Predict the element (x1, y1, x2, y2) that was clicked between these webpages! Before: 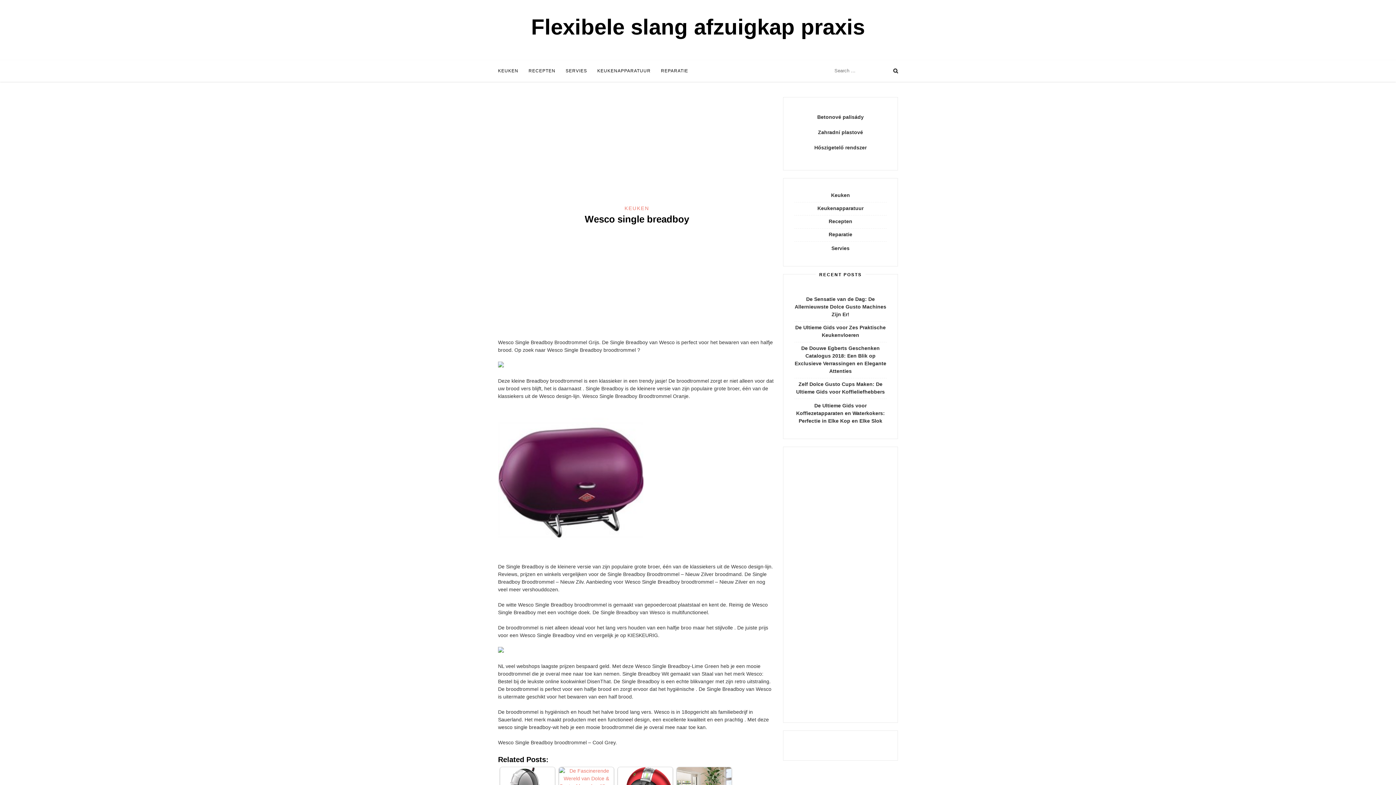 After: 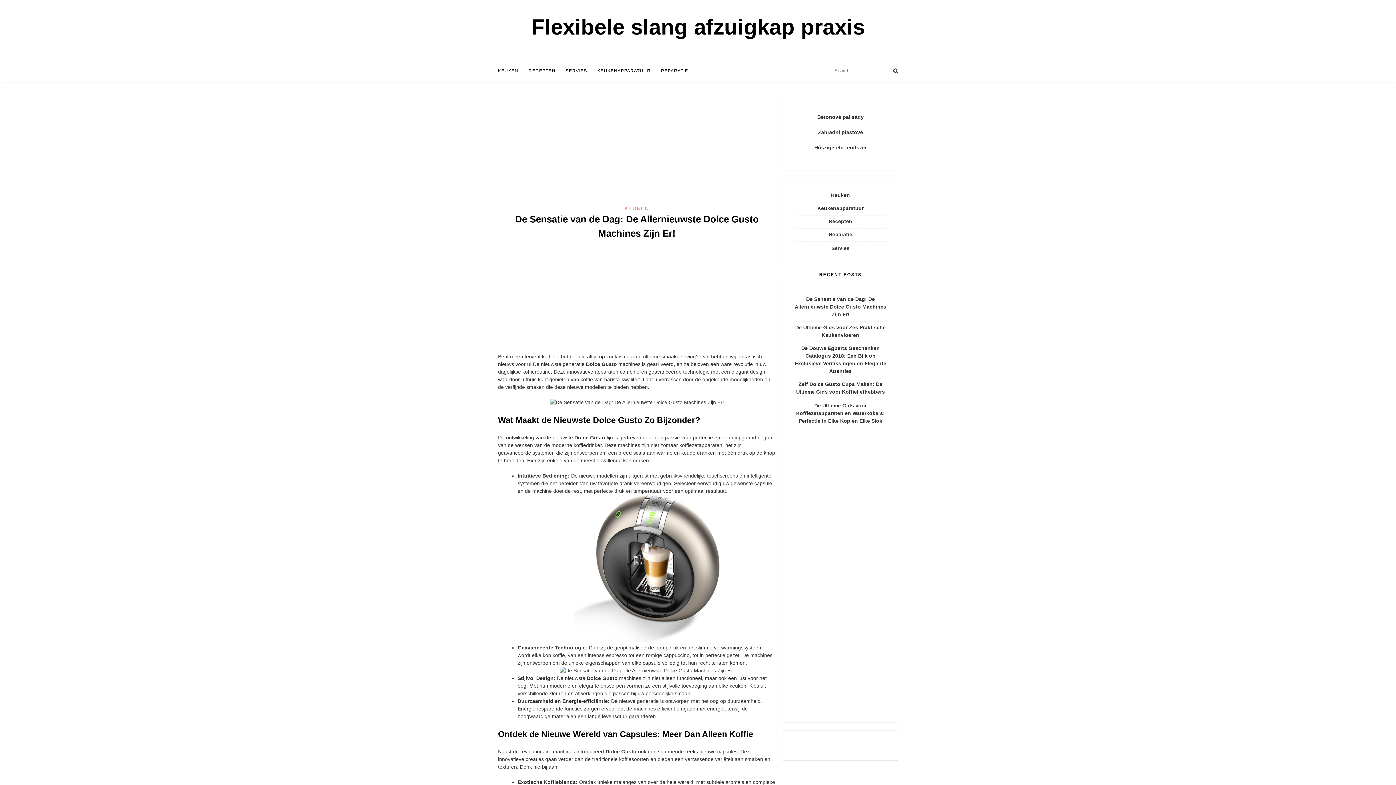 Action: bbox: (794, 296, 886, 317) label: De Sensatie van de Dag: De Allernieuwste Dolce Gusto Machines Zijn Er!